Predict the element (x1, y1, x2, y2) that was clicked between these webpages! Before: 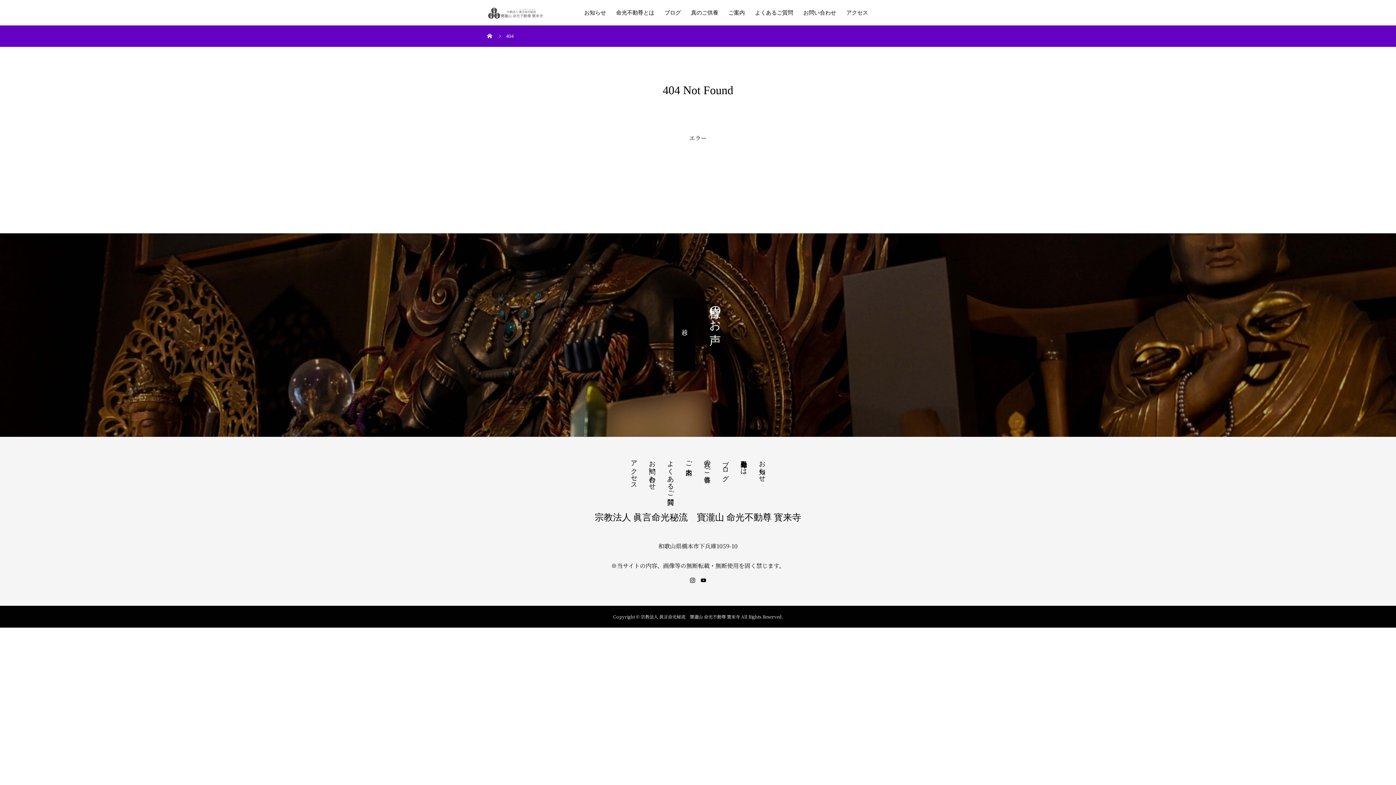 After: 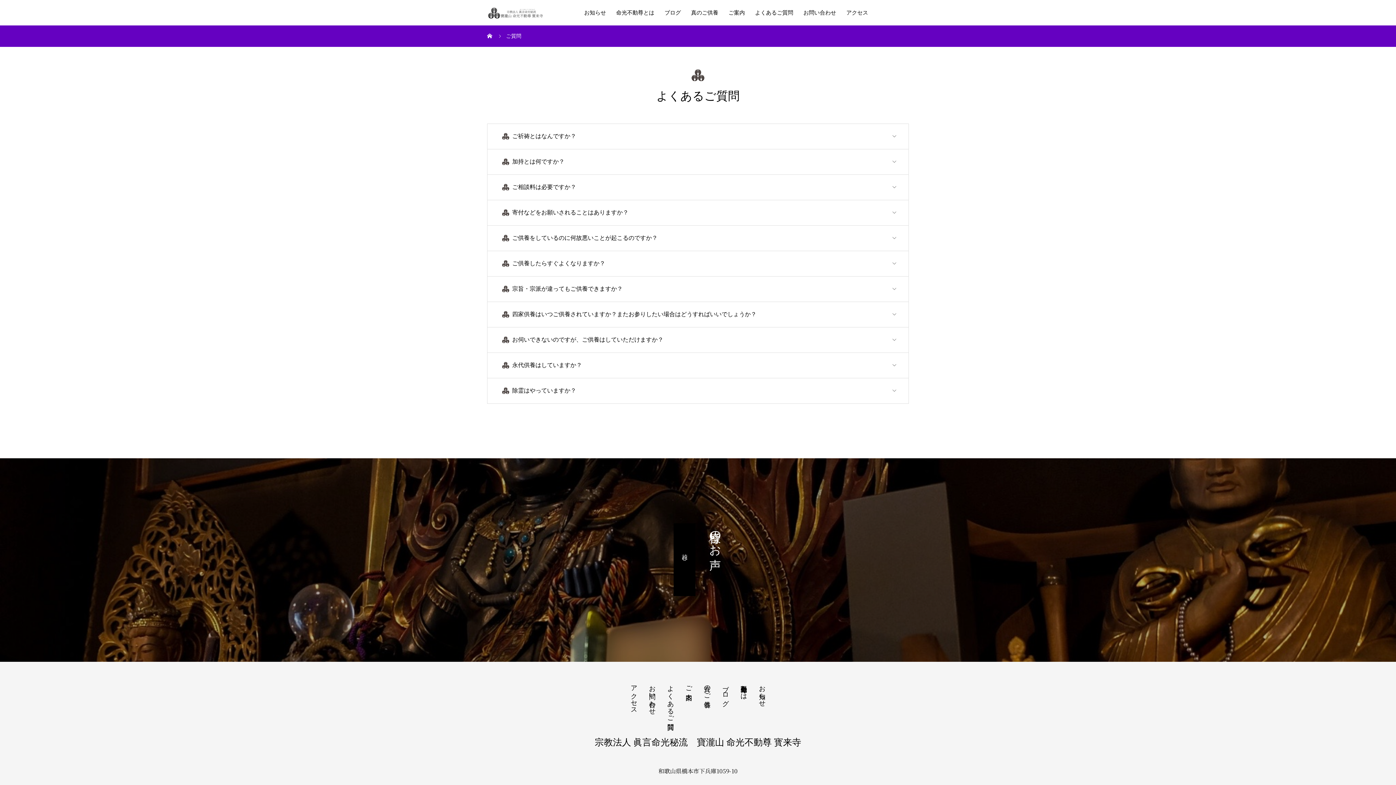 Action: label: よくあるご質問 bbox: (750, 0, 798, 25)